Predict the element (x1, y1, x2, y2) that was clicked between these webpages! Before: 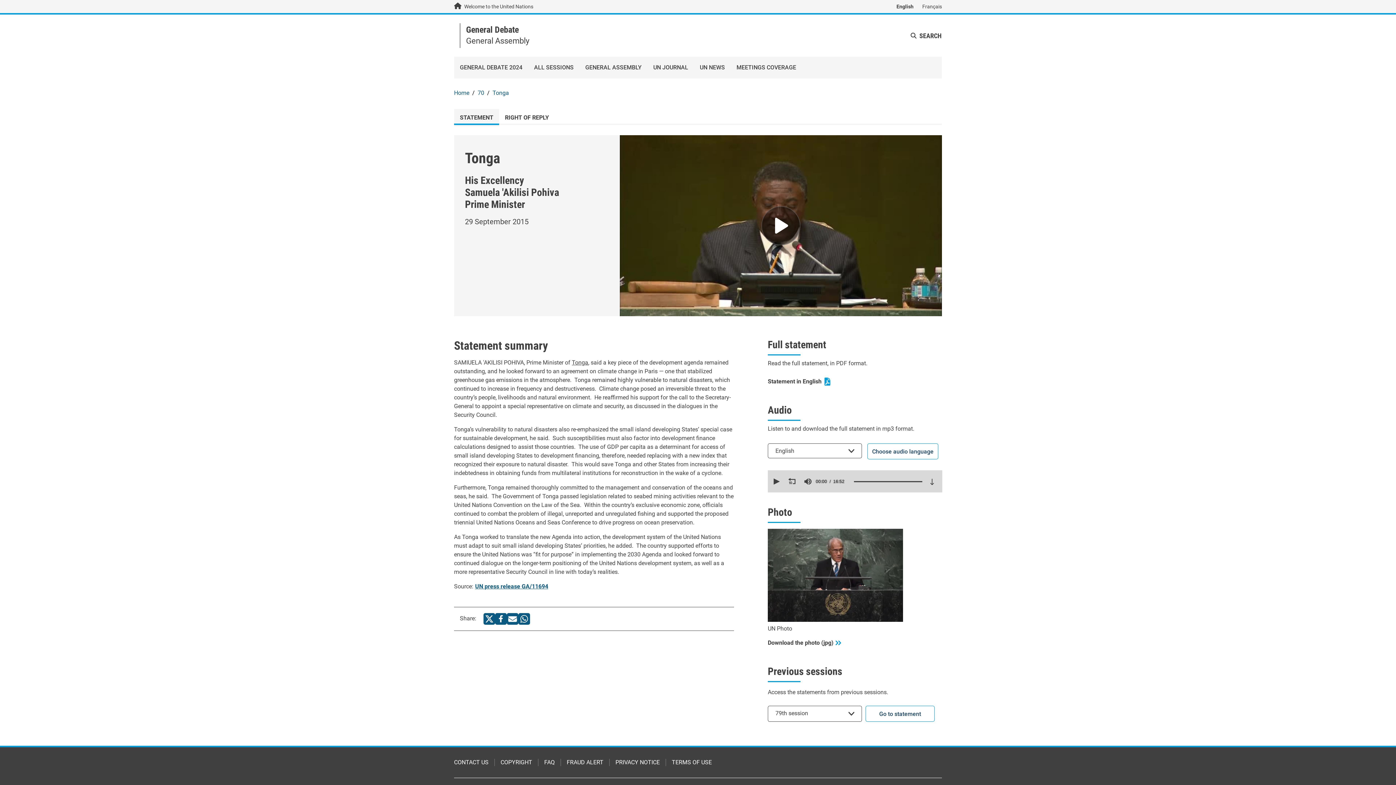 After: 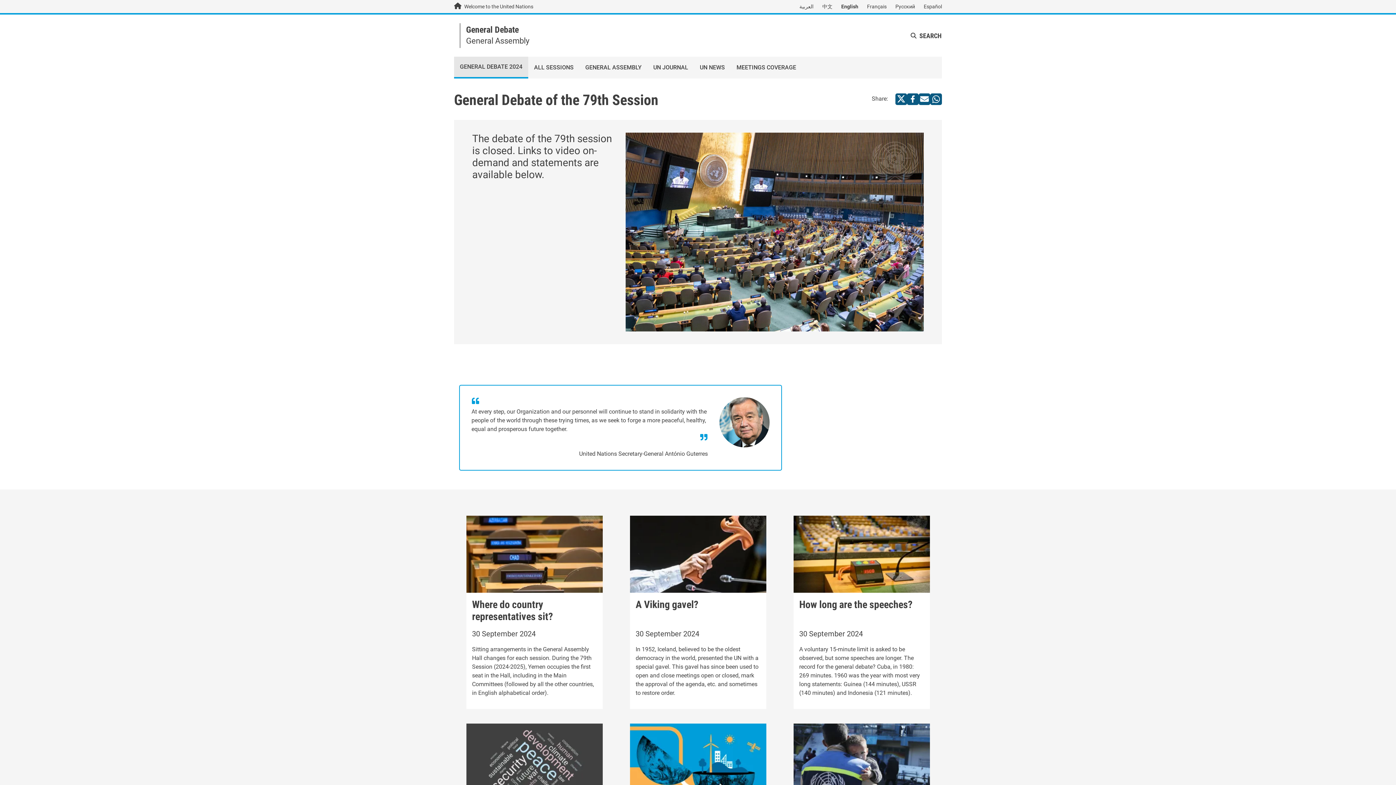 Action: bbox: (454, 56, 528, 78) label: GENERAL DEBATE 2024